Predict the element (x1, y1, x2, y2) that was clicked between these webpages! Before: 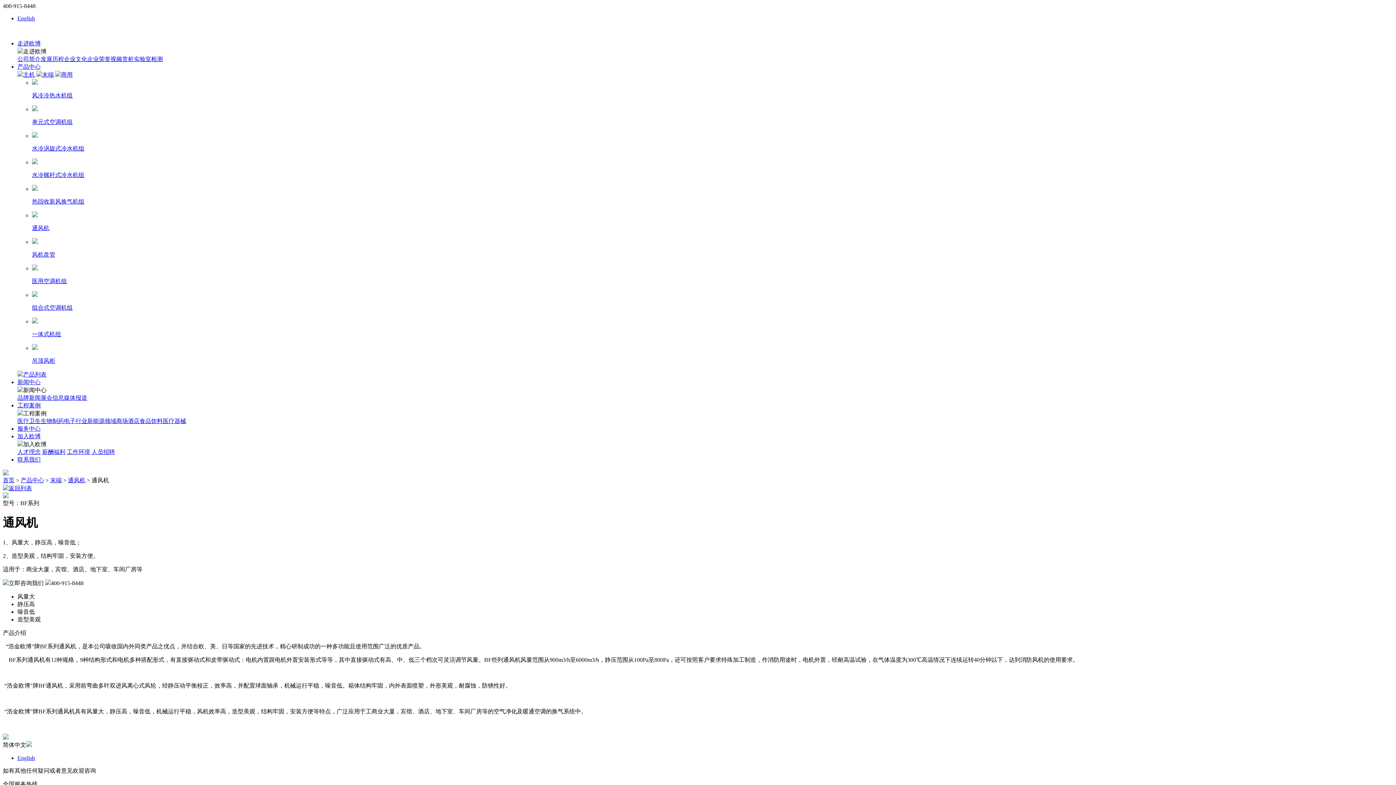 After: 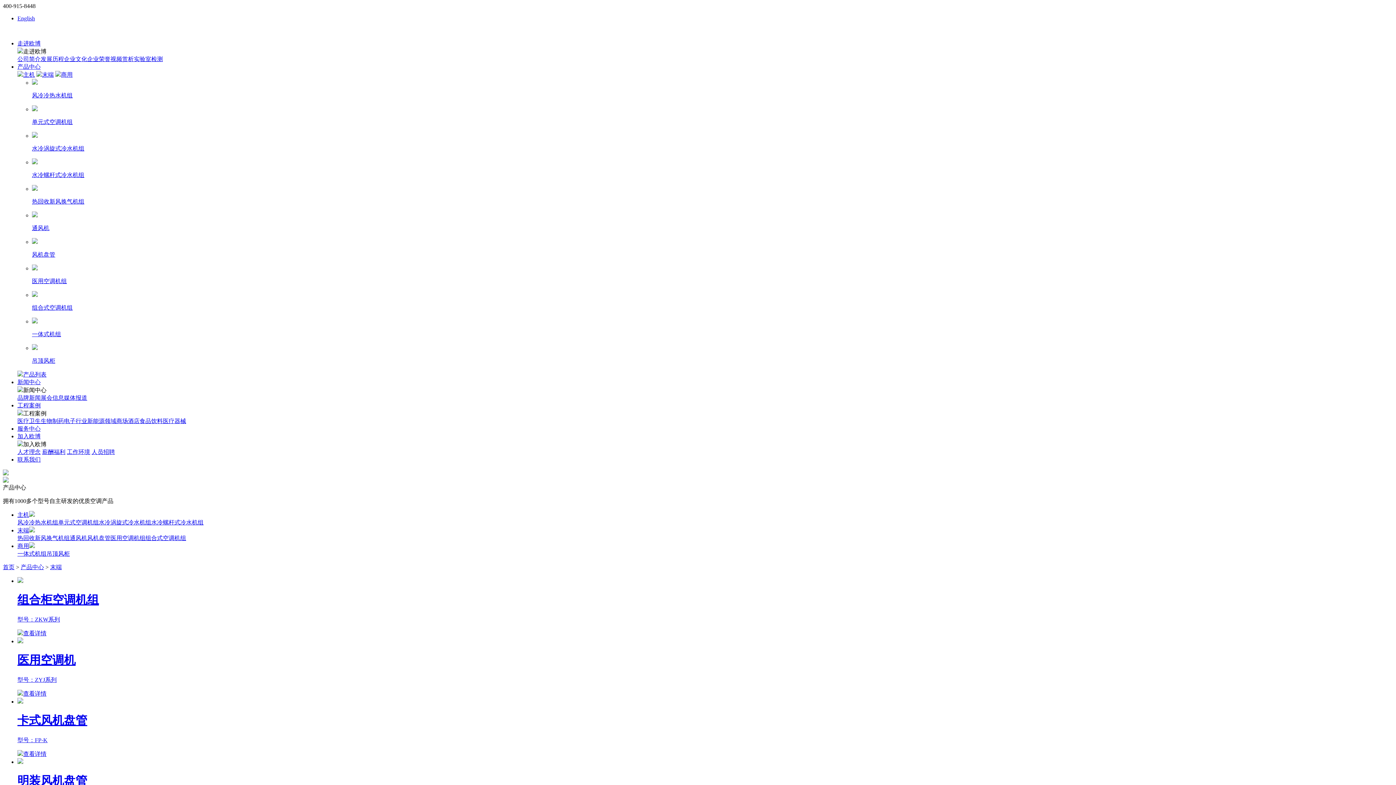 Action: bbox: (50, 477, 61, 483) label: 末端